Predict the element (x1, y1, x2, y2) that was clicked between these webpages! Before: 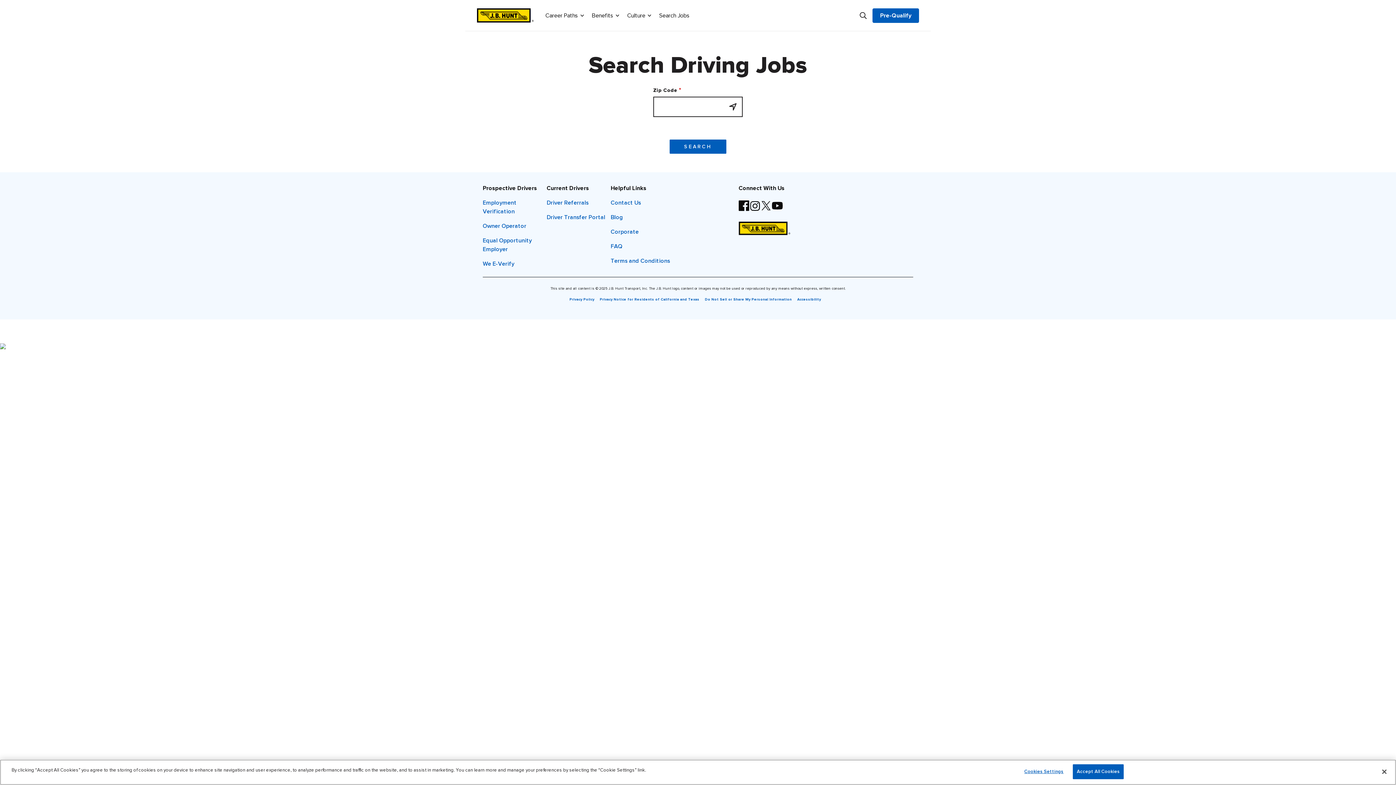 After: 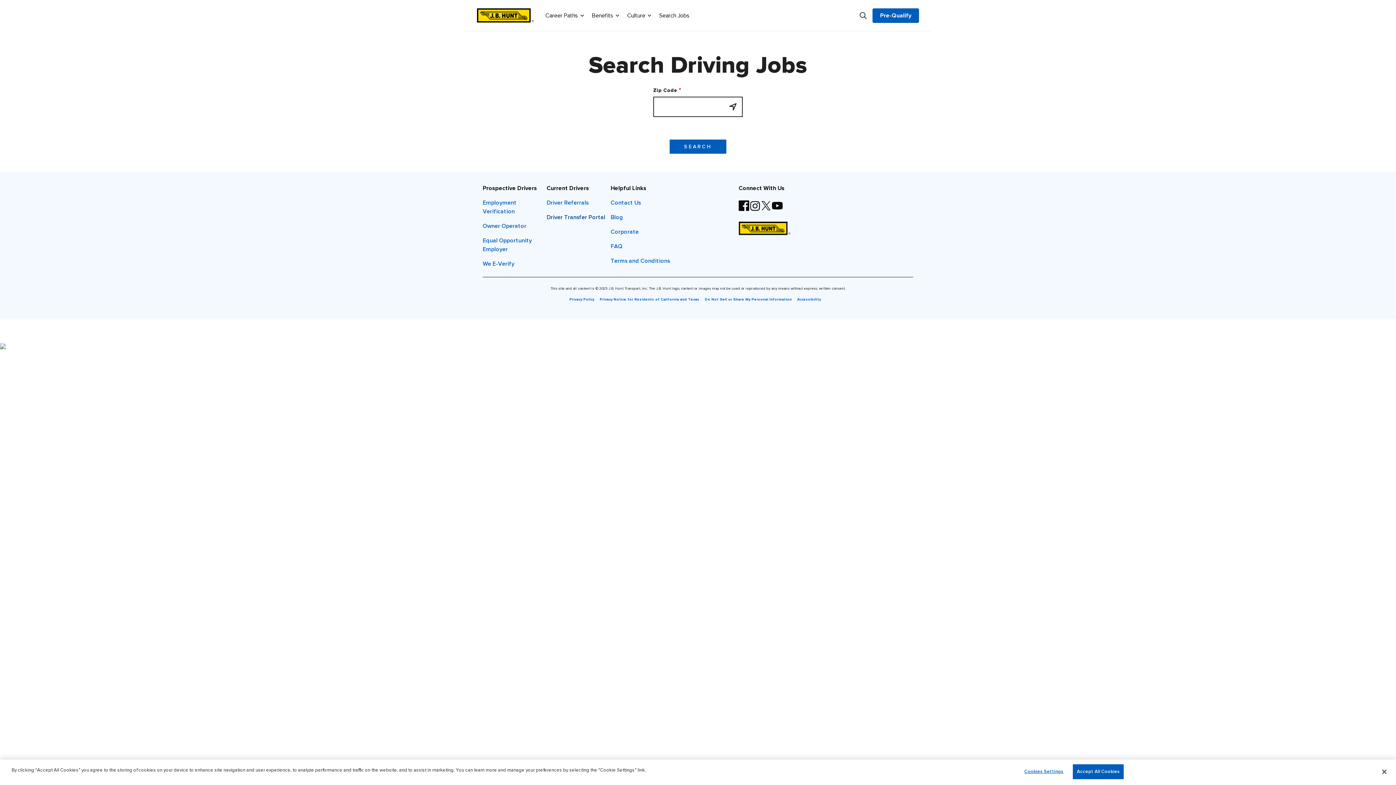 Action: label: Driver Transfer Portal bbox: (546, 214, 605, 220)